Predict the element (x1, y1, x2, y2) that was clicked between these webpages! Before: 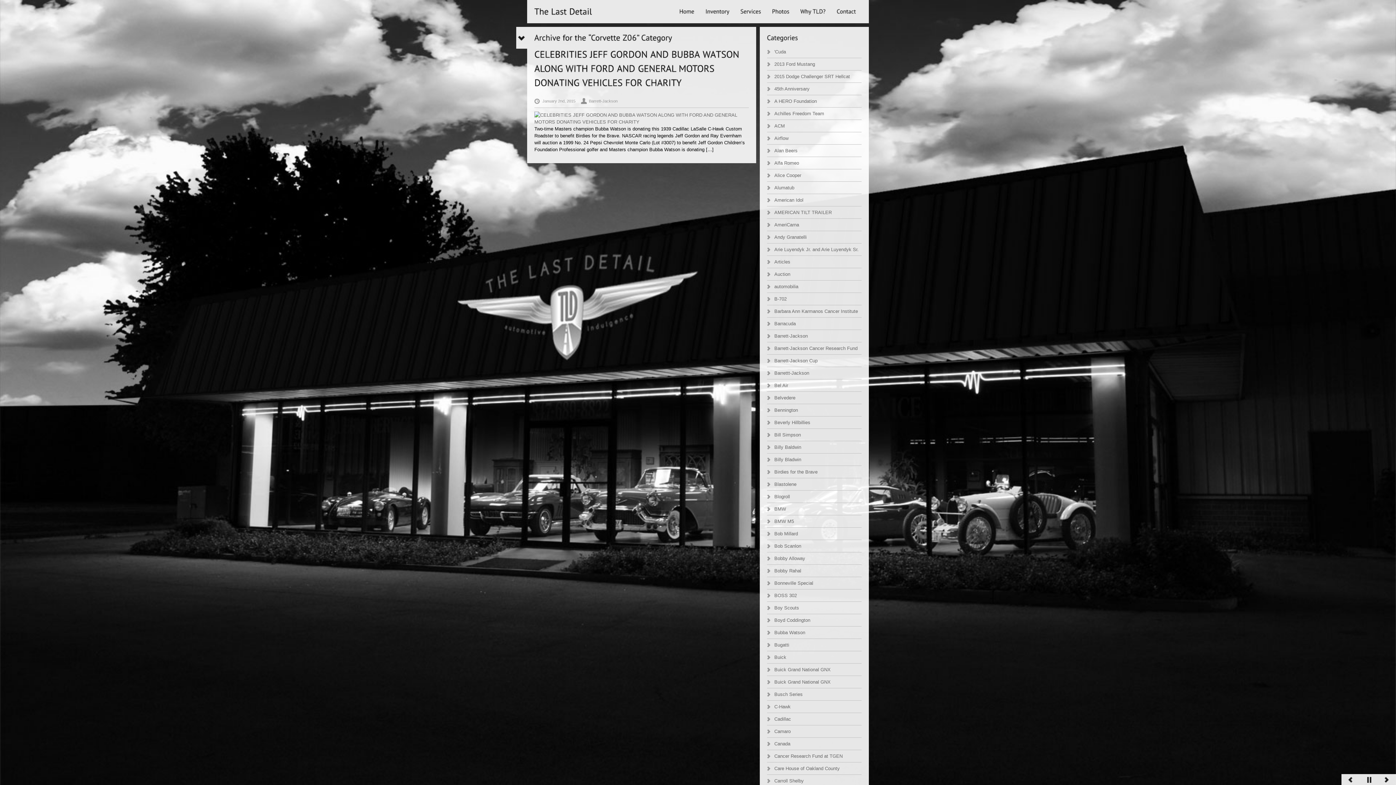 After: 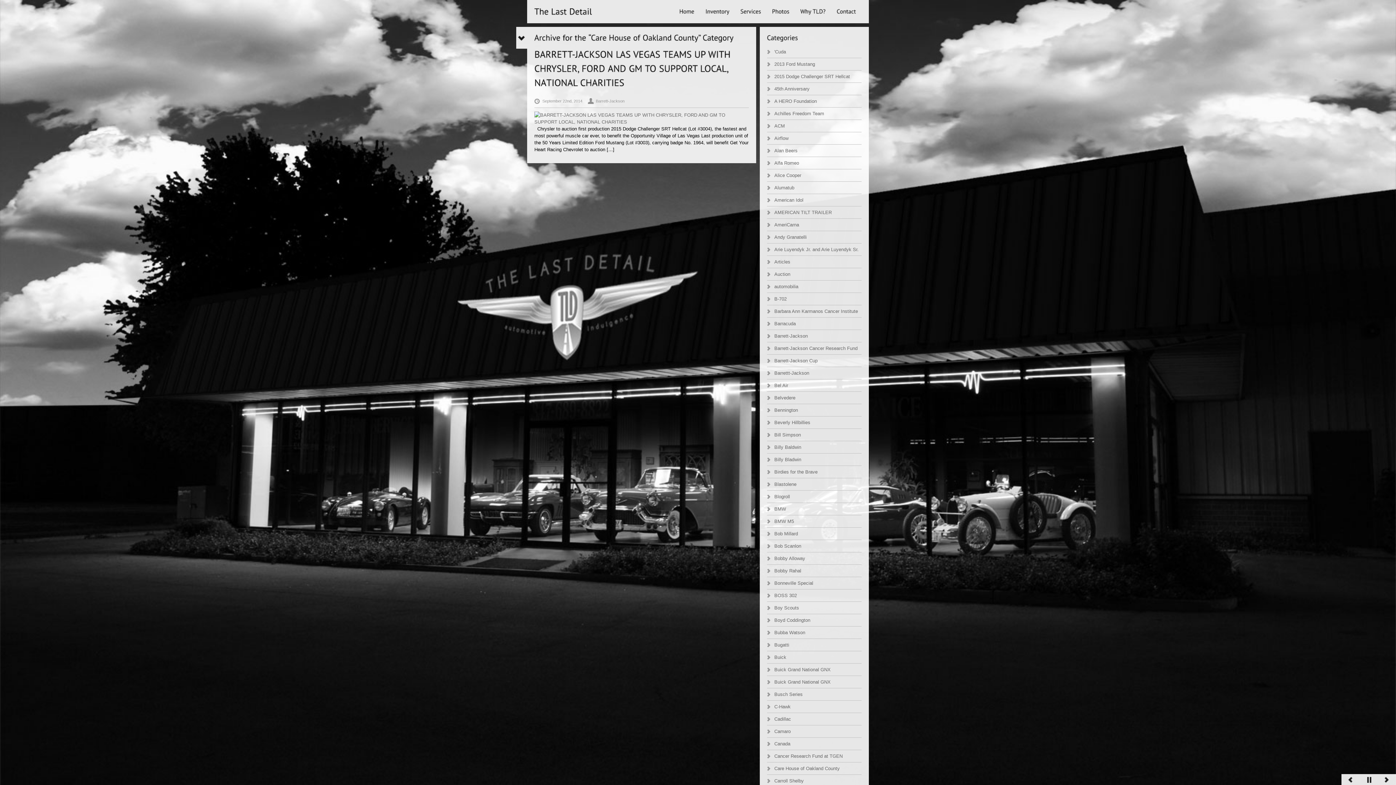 Action: bbox: (767, 762, 861, 774) label: Care House of Oakland County